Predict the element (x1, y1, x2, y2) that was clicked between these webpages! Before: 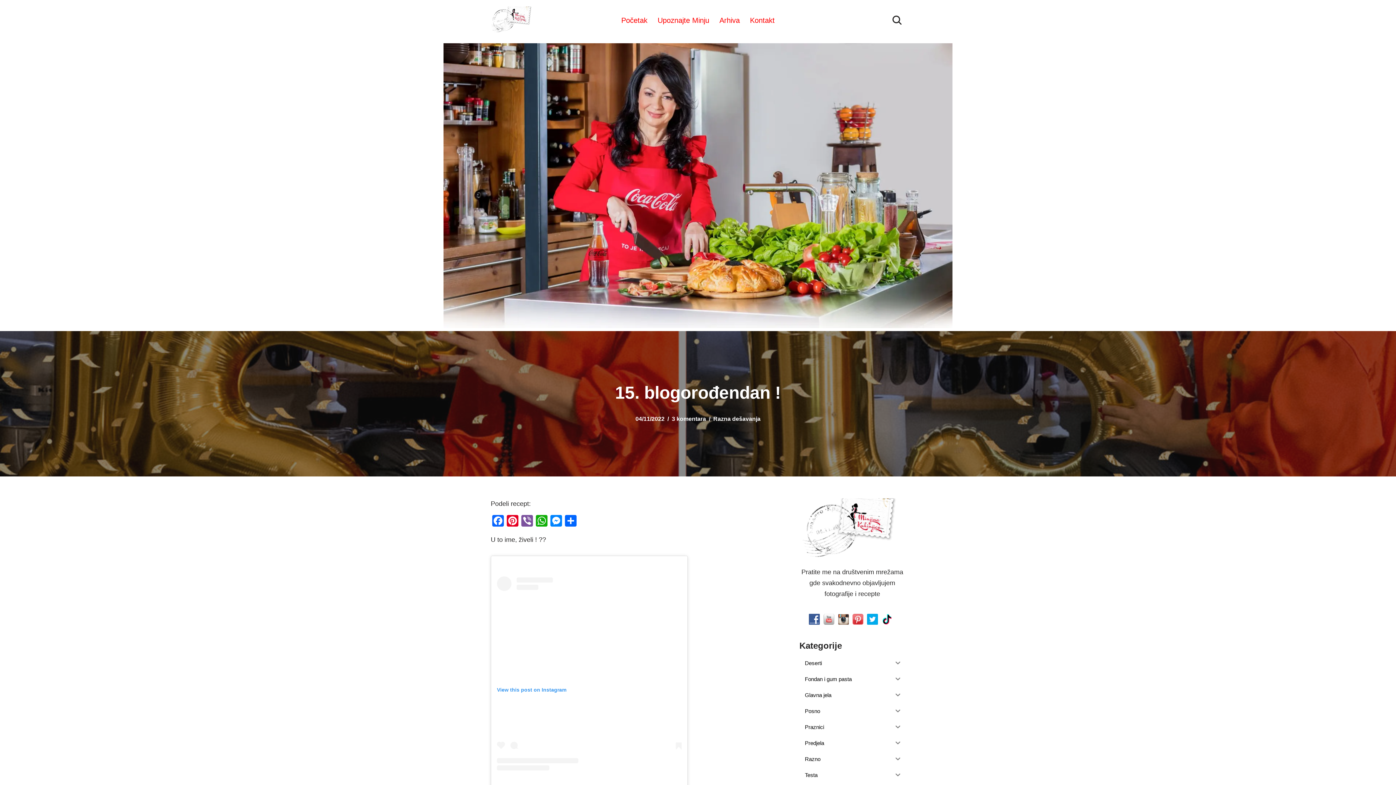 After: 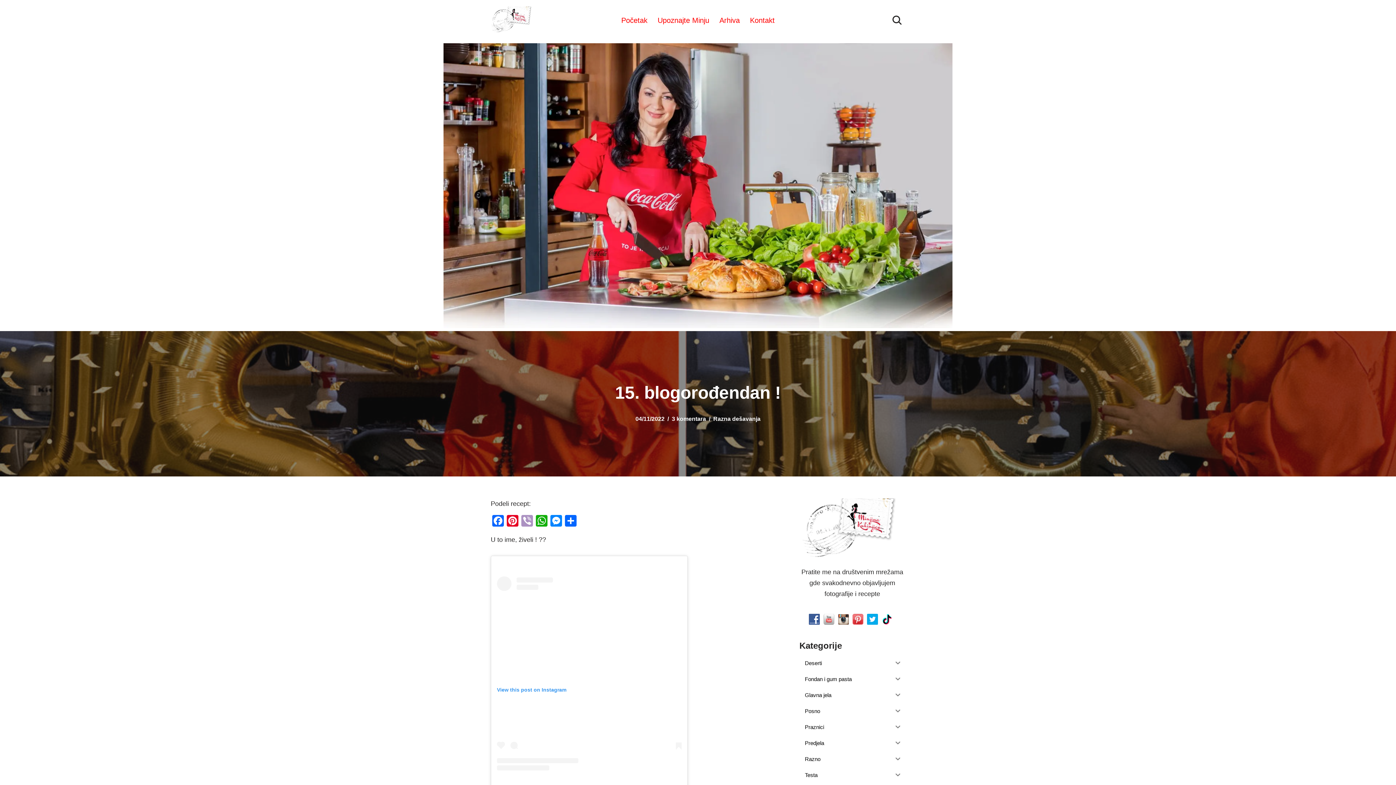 Action: bbox: (520, 515, 534, 528) label: Viber